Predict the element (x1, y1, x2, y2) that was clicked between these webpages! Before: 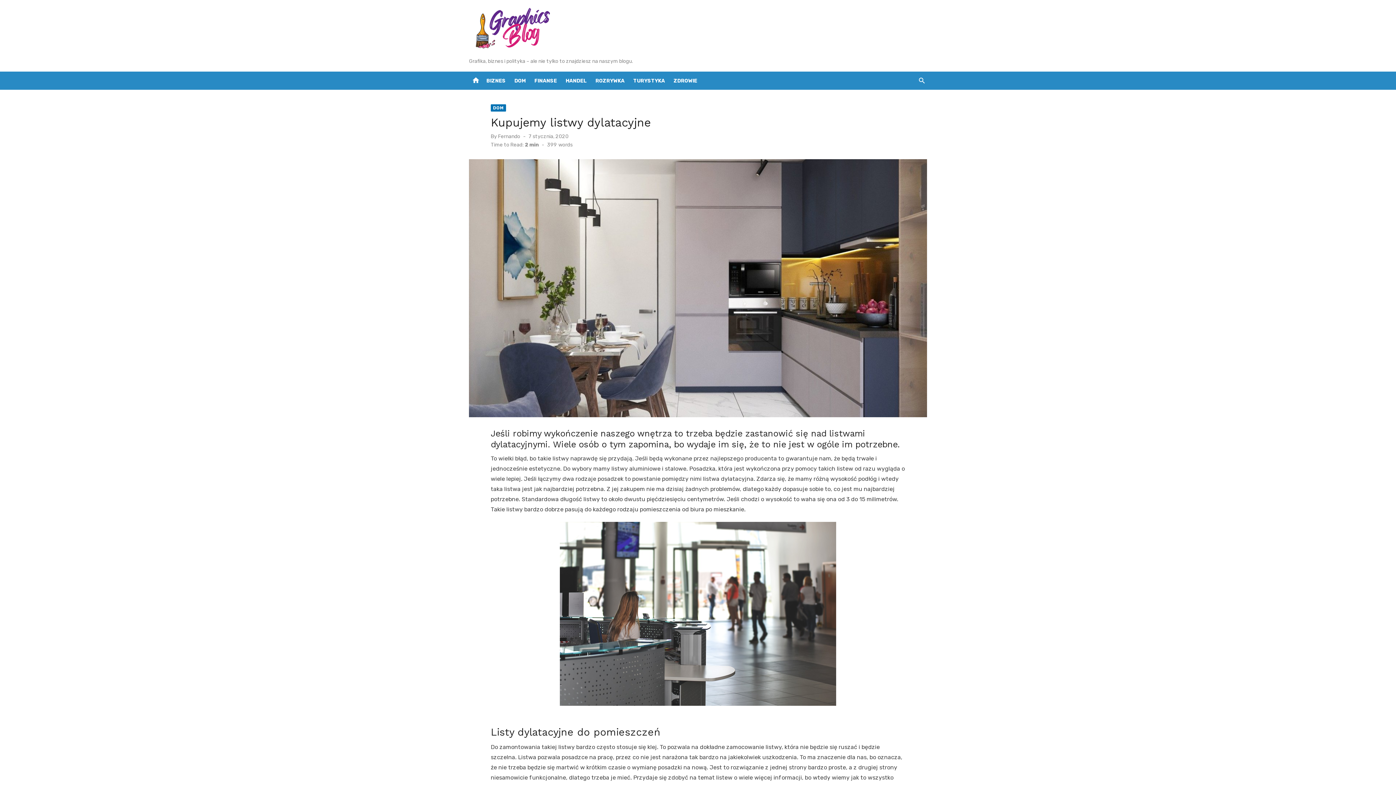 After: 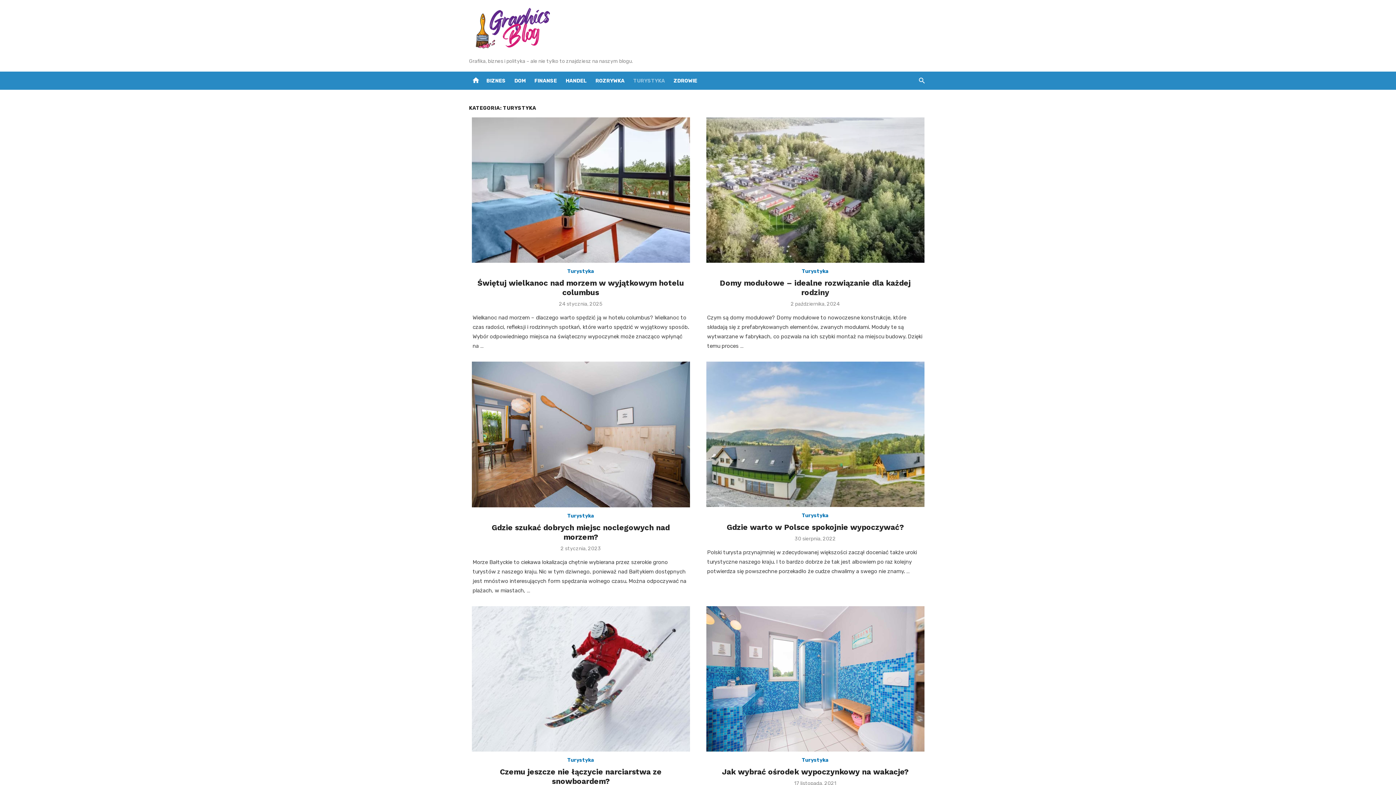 Action: label: TURYSTYKA bbox: (632, 71, 666, 89)